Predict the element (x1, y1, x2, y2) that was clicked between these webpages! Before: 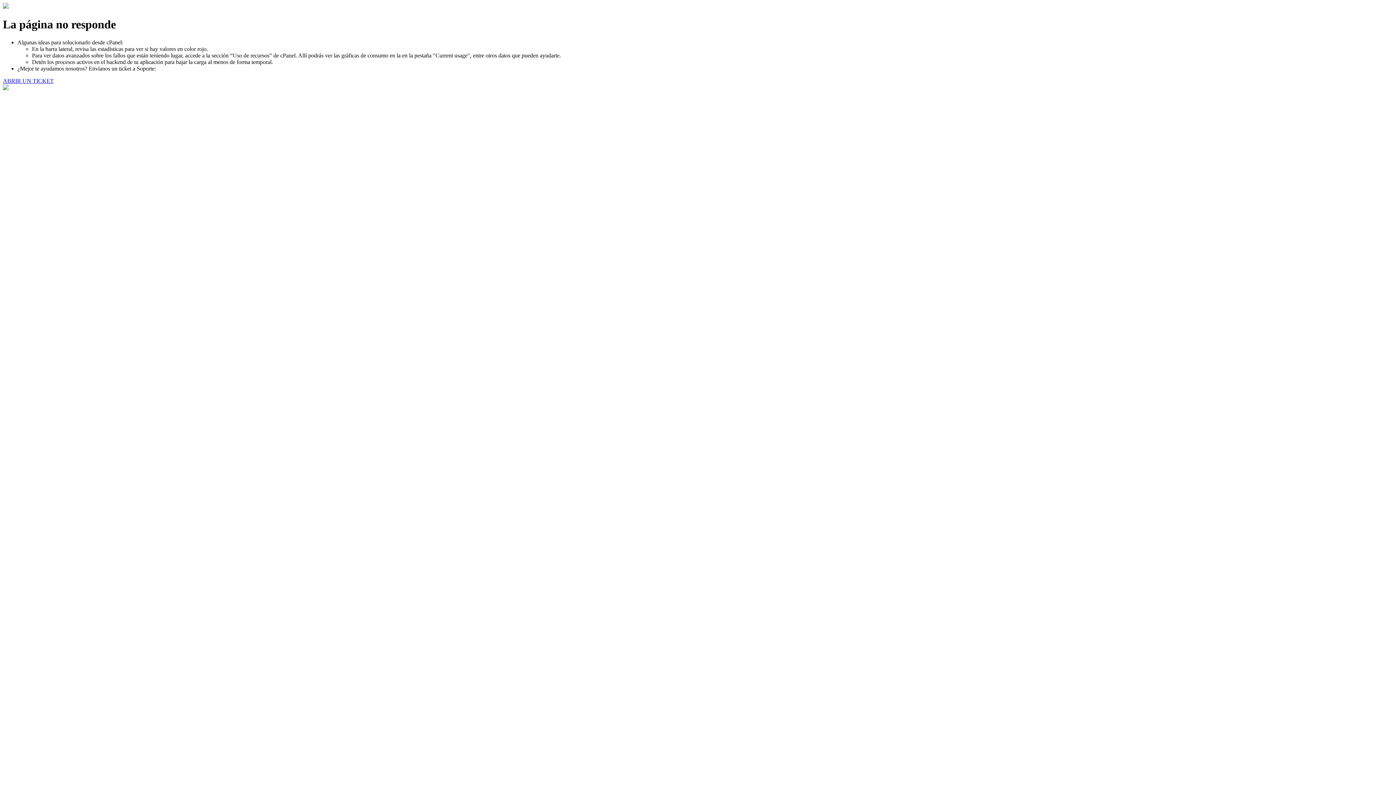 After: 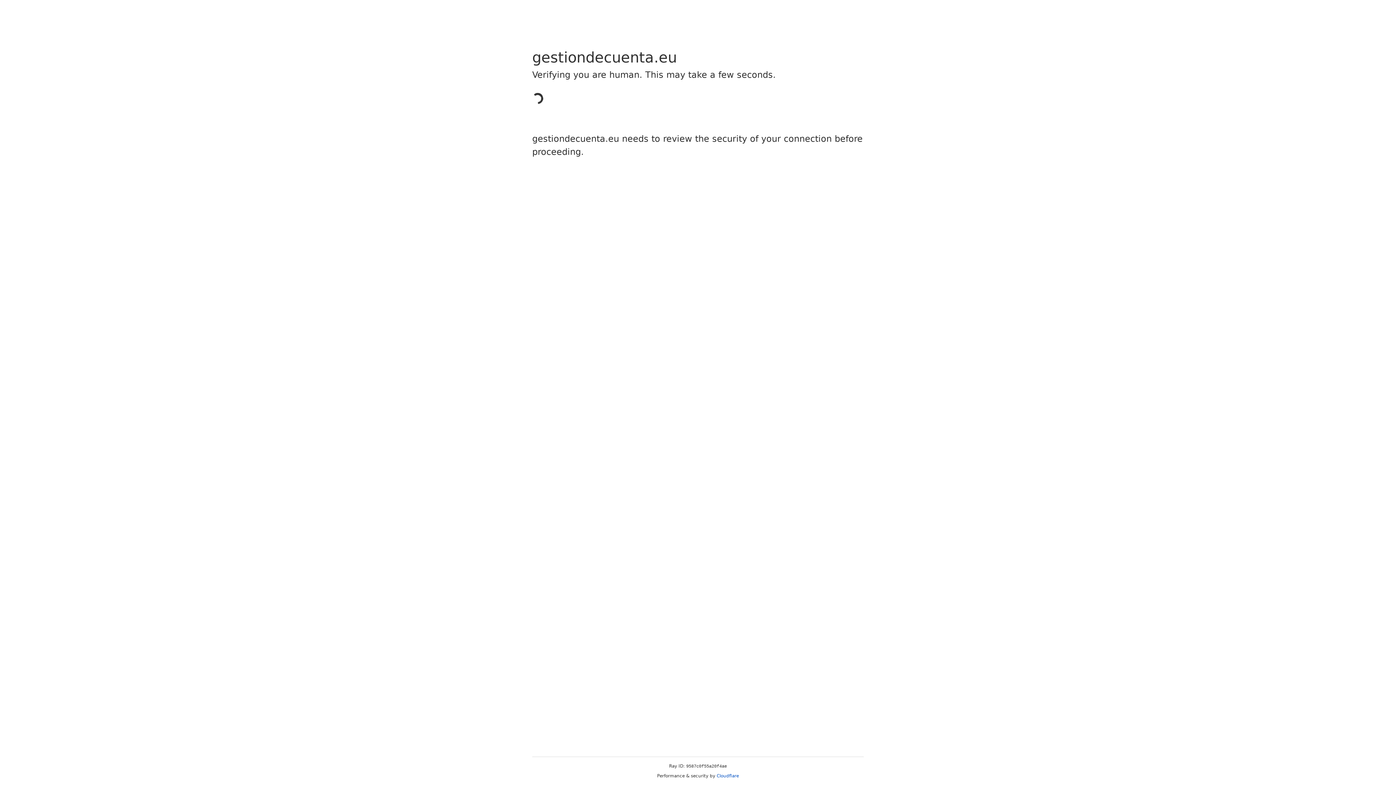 Action: label: ABRIR UN TICKET bbox: (2, 77, 53, 83)